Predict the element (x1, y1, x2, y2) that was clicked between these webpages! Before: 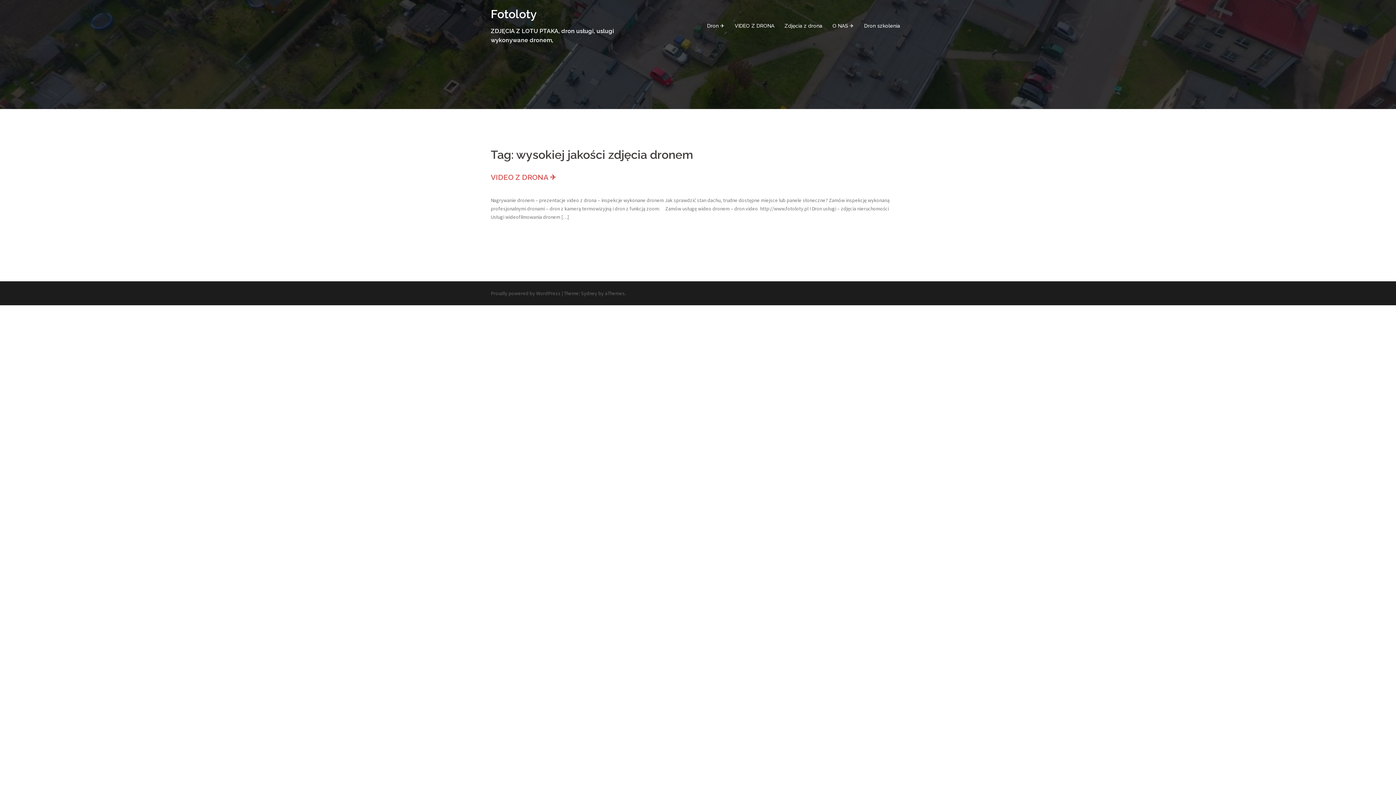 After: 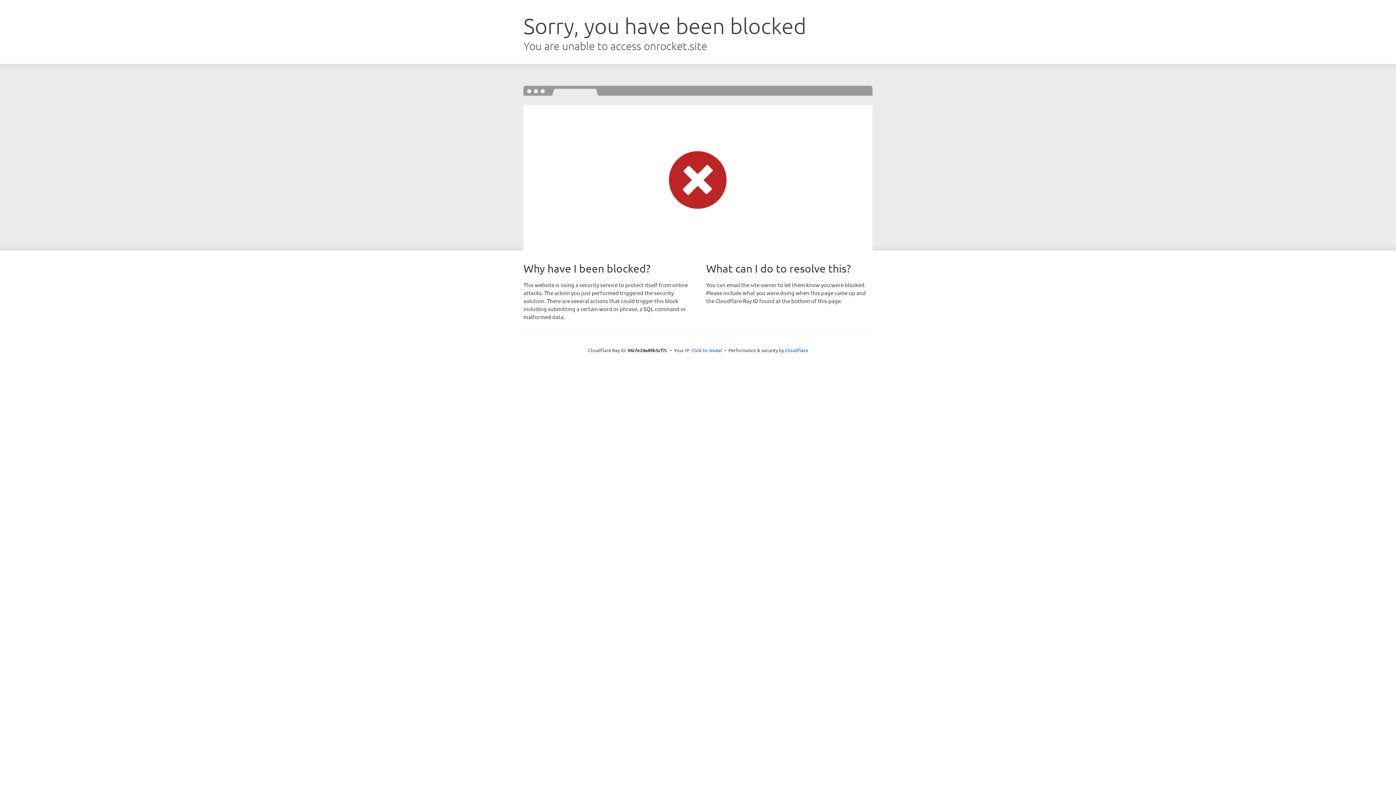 Action: label: Sydney bbox: (581, 290, 597, 296)